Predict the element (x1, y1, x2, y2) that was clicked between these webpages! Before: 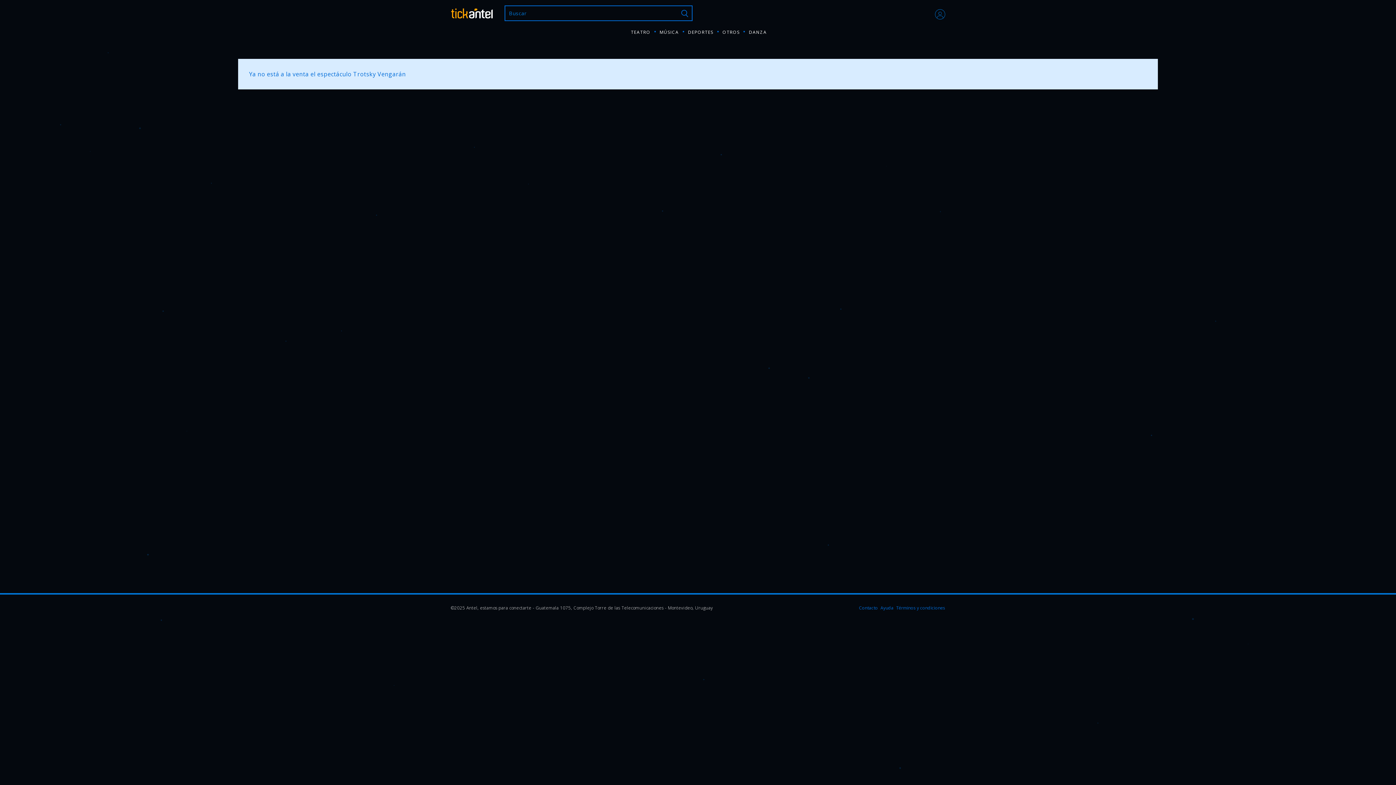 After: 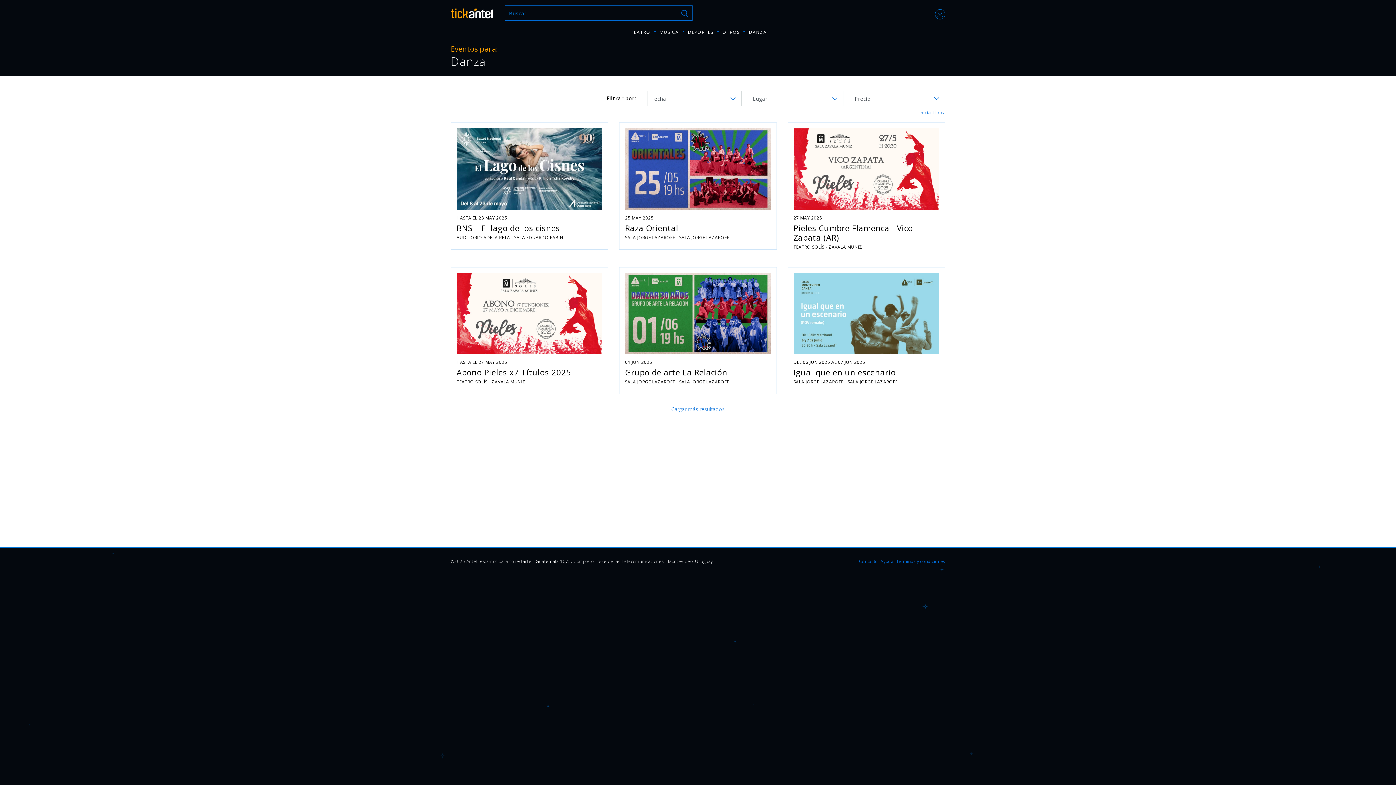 Action: bbox: (749, 28, 767, 35) label: DANZA